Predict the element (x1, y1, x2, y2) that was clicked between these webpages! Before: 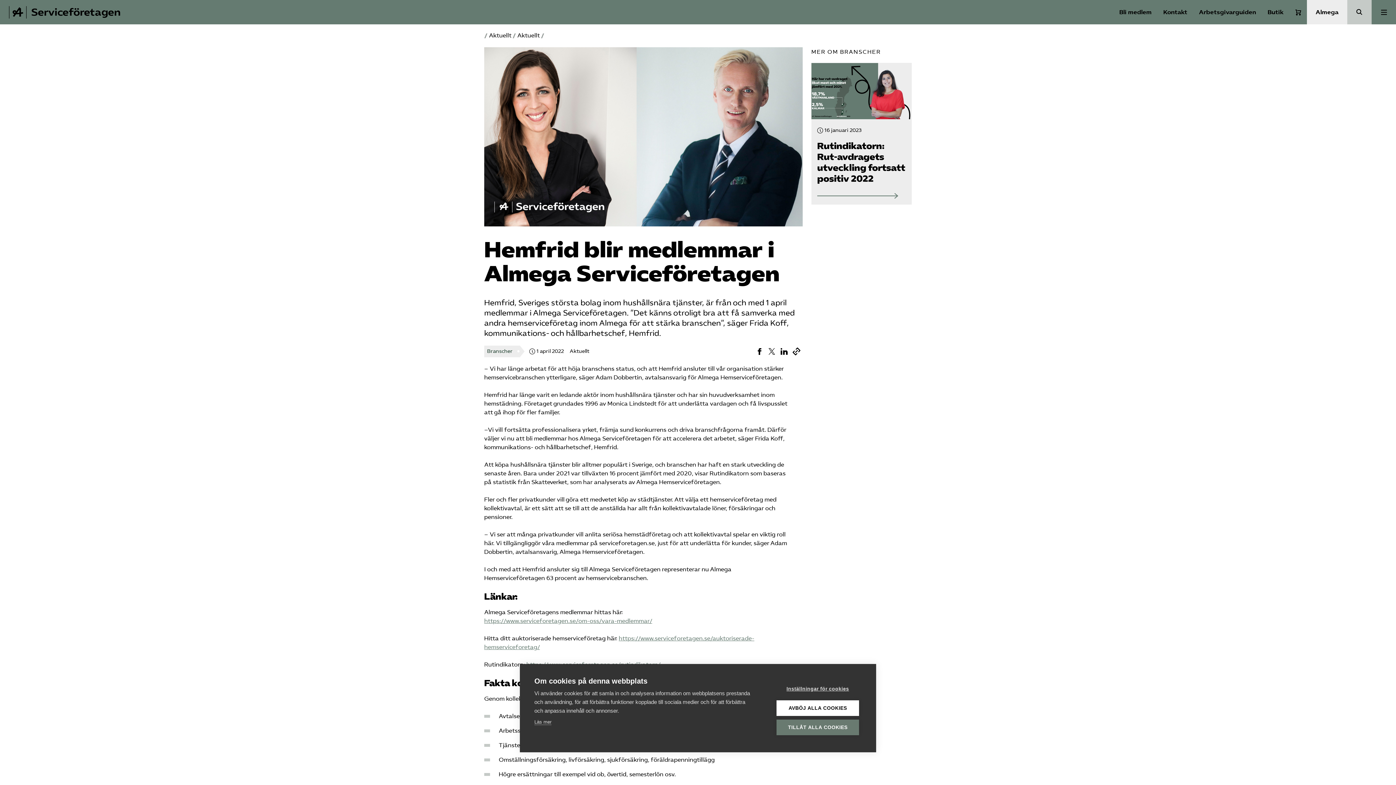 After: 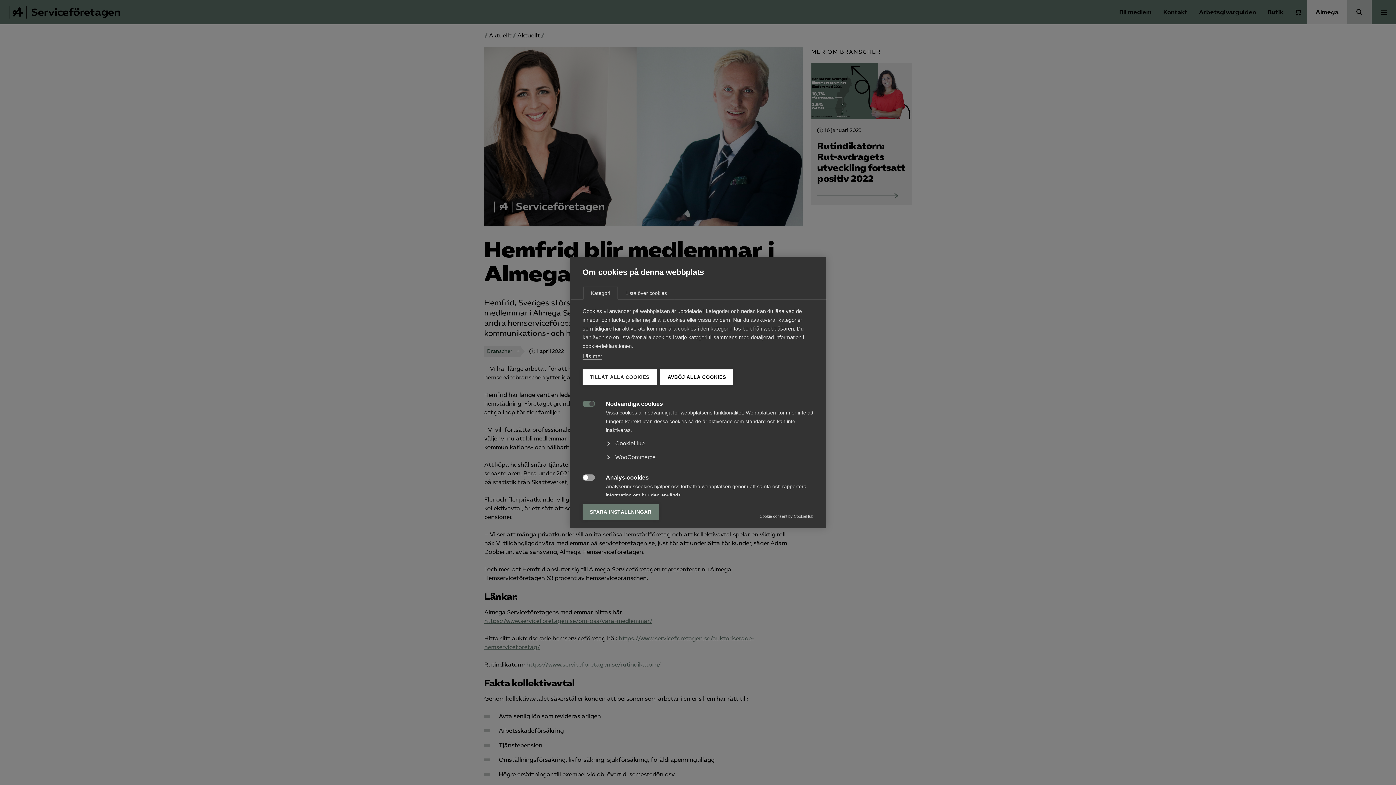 Action: label: Inställningar för cookies bbox: (776, 681, 859, 697)